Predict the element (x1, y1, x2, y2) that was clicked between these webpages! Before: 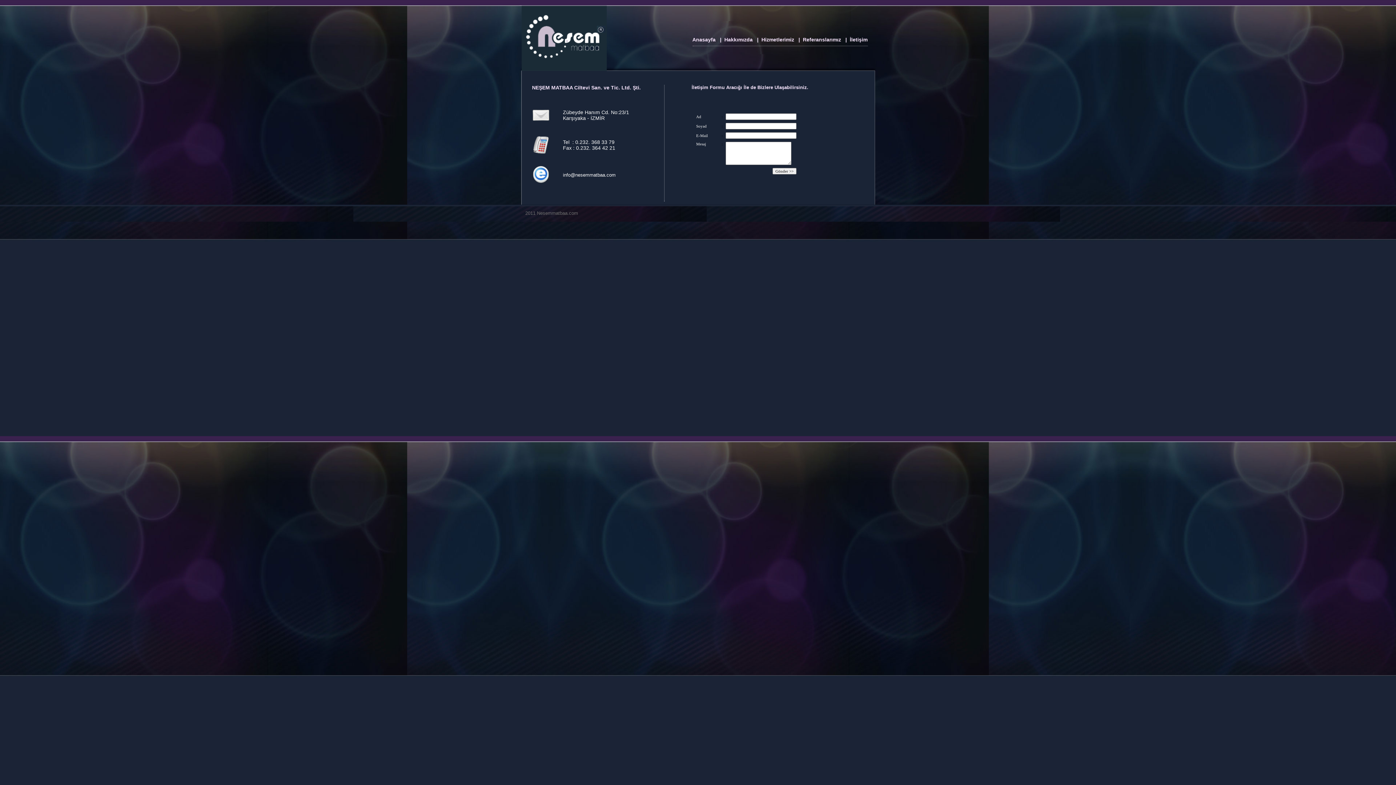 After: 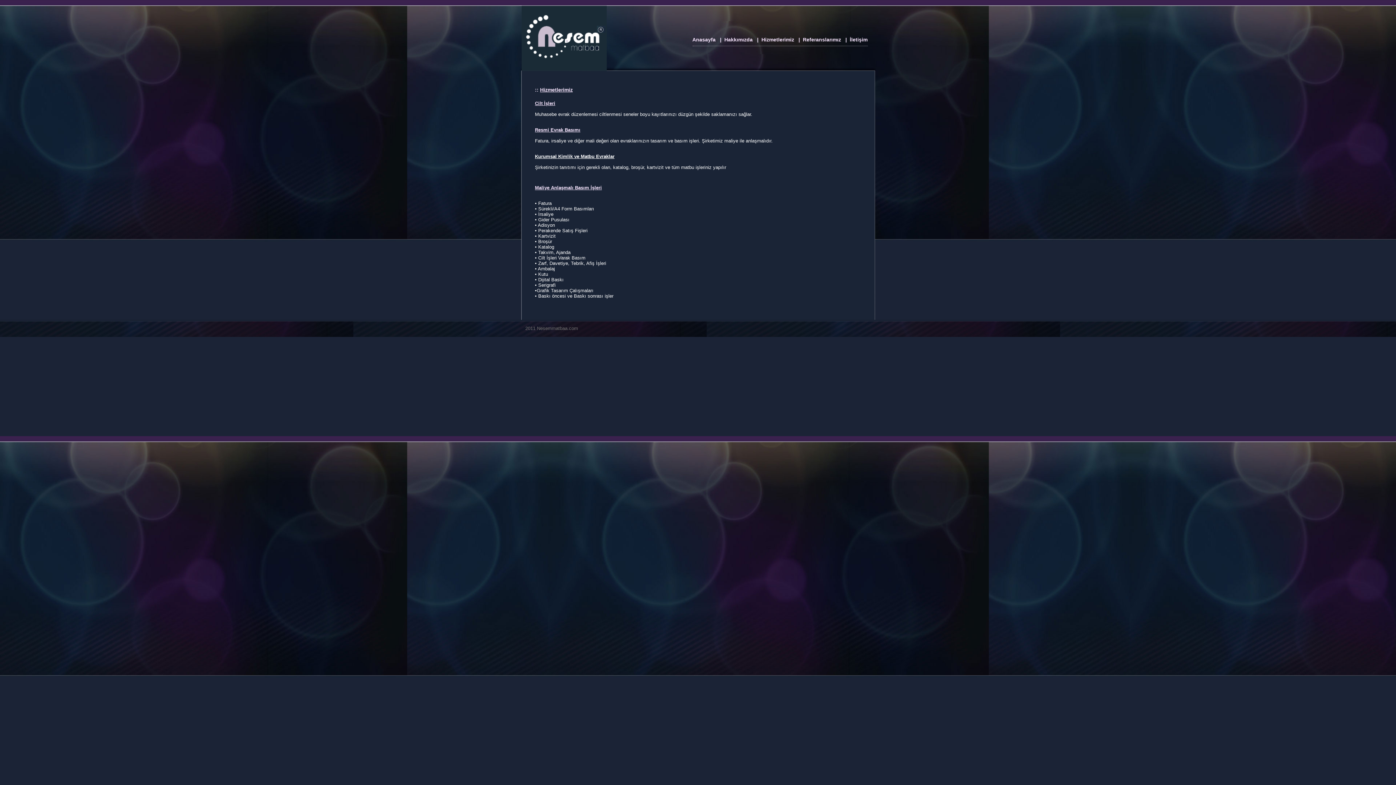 Action: label: Hizmetlerimiz bbox: (761, 36, 794, 42)